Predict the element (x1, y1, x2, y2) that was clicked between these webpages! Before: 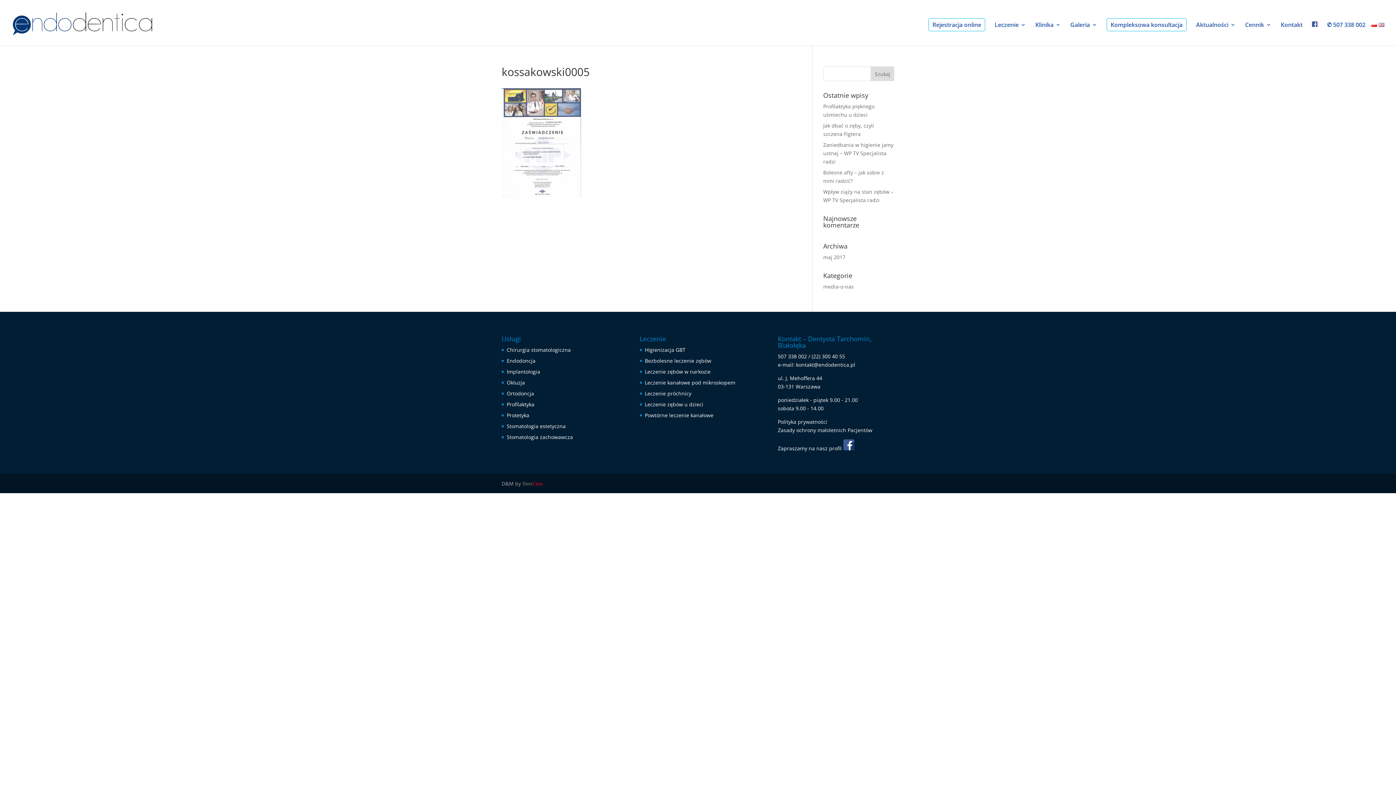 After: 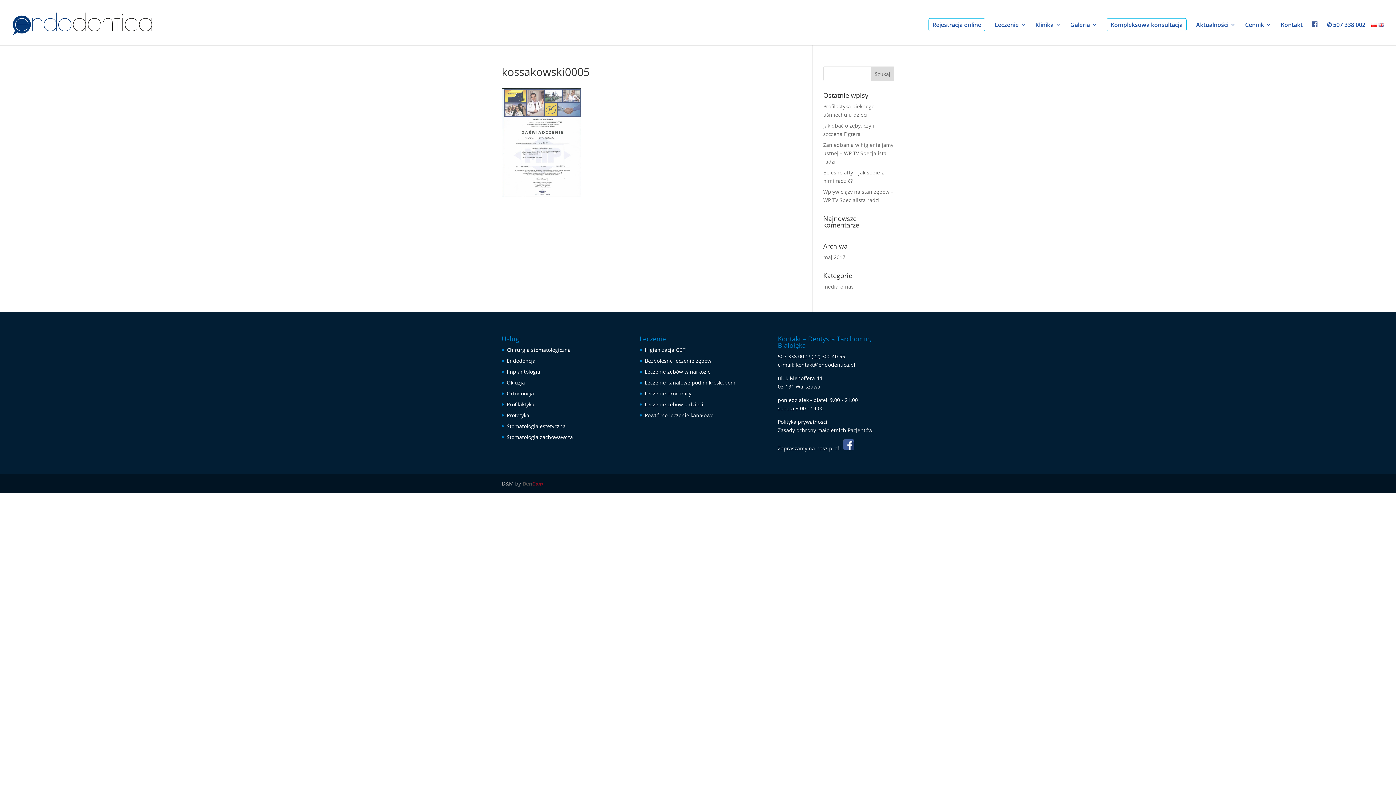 Action: label: kontakt@endodentica.pl bbox: (796, 361, 855, 368)